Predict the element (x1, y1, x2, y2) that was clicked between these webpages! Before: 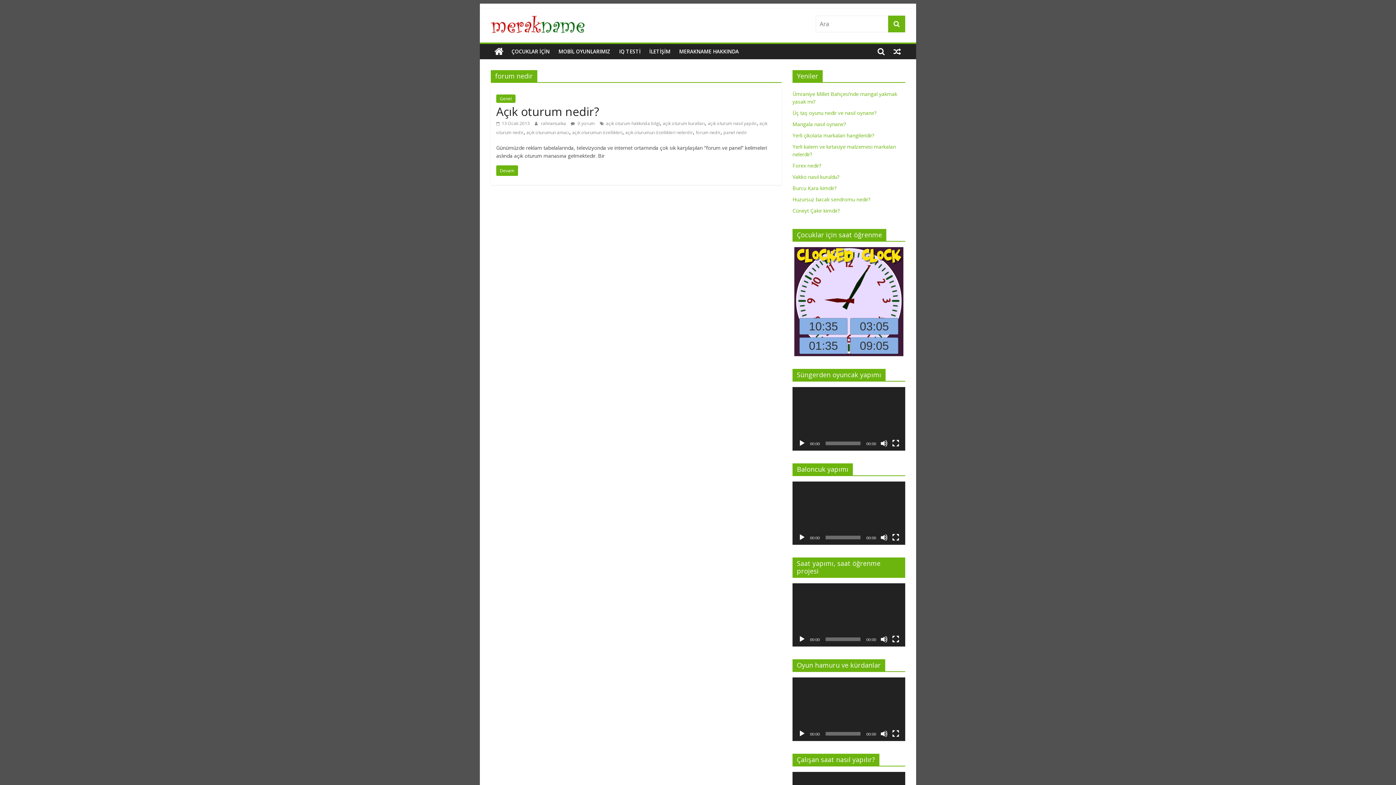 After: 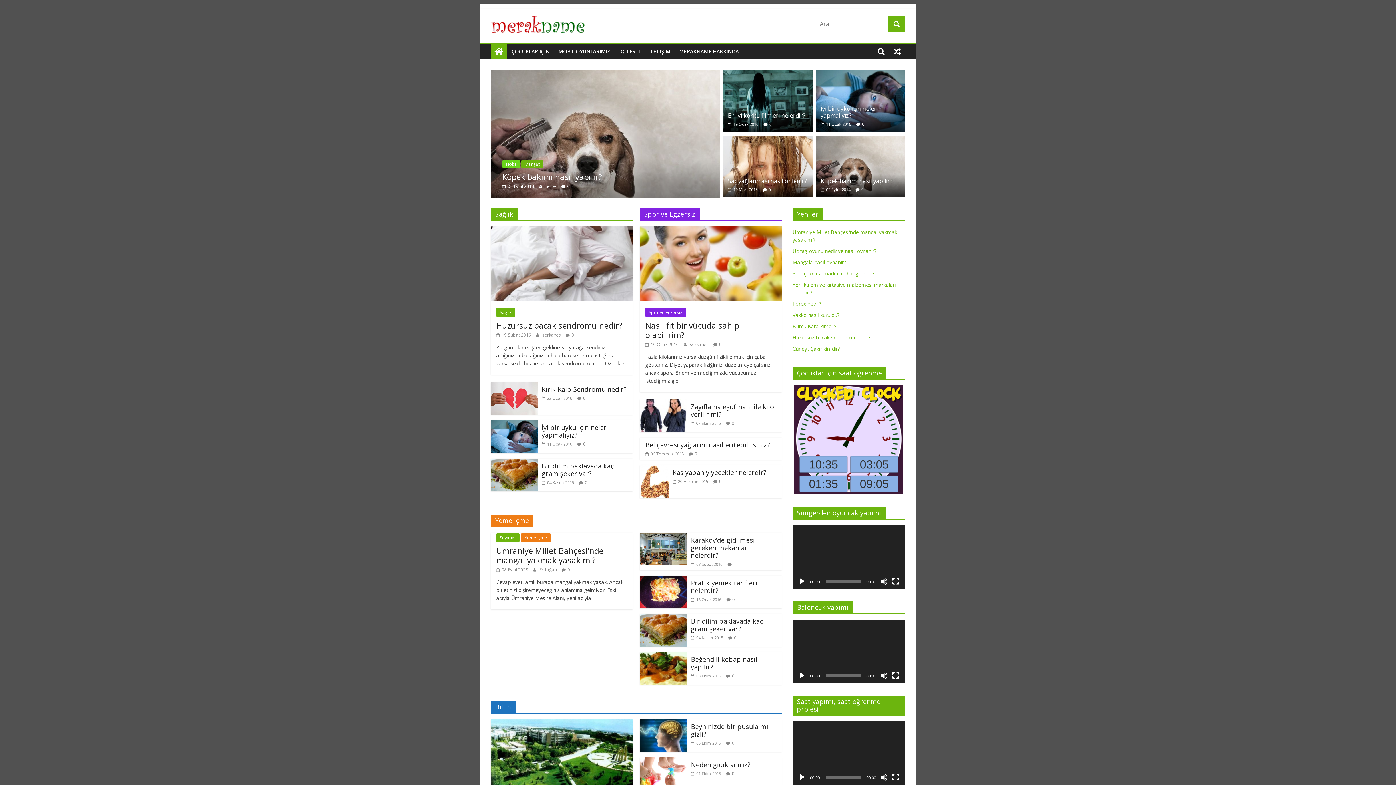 Action: bbox: (490, 44, 507, 59)